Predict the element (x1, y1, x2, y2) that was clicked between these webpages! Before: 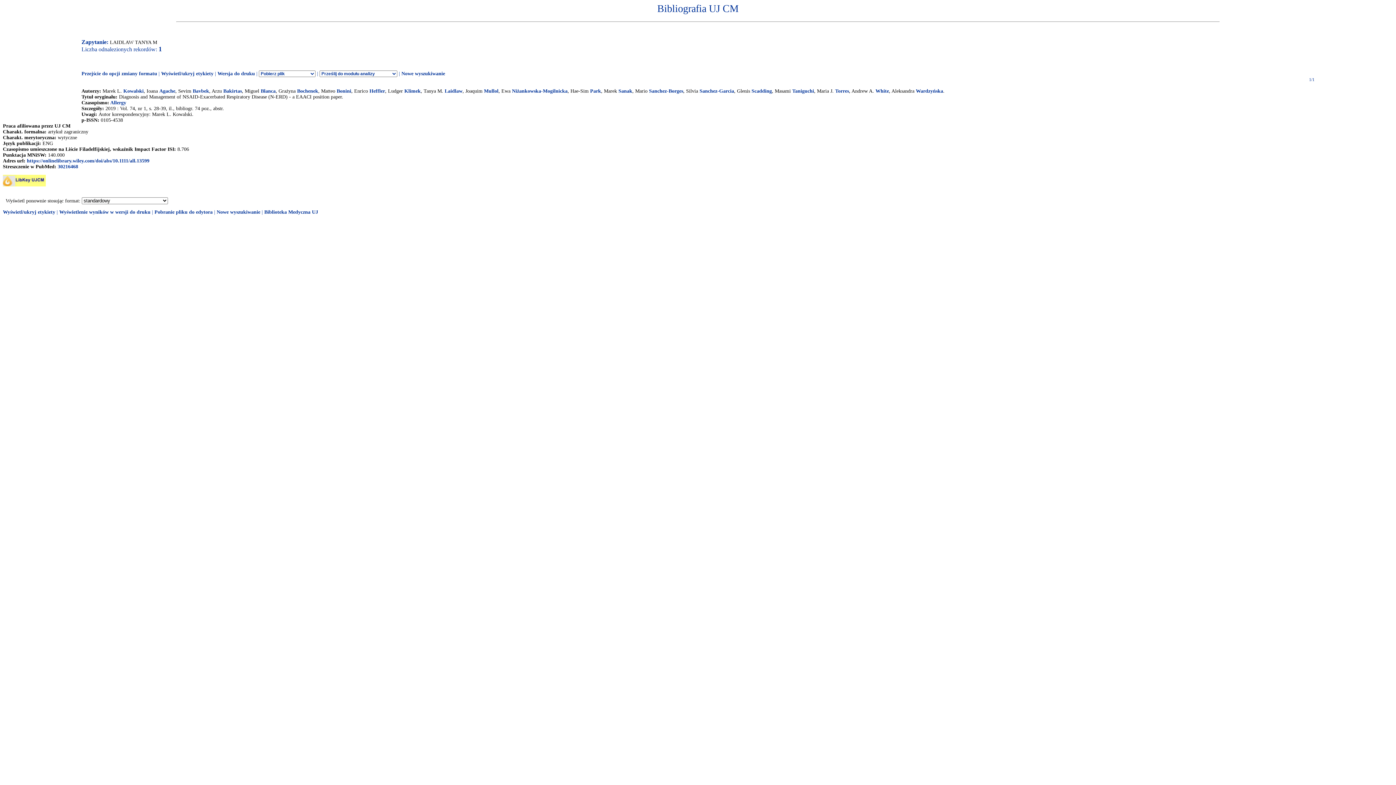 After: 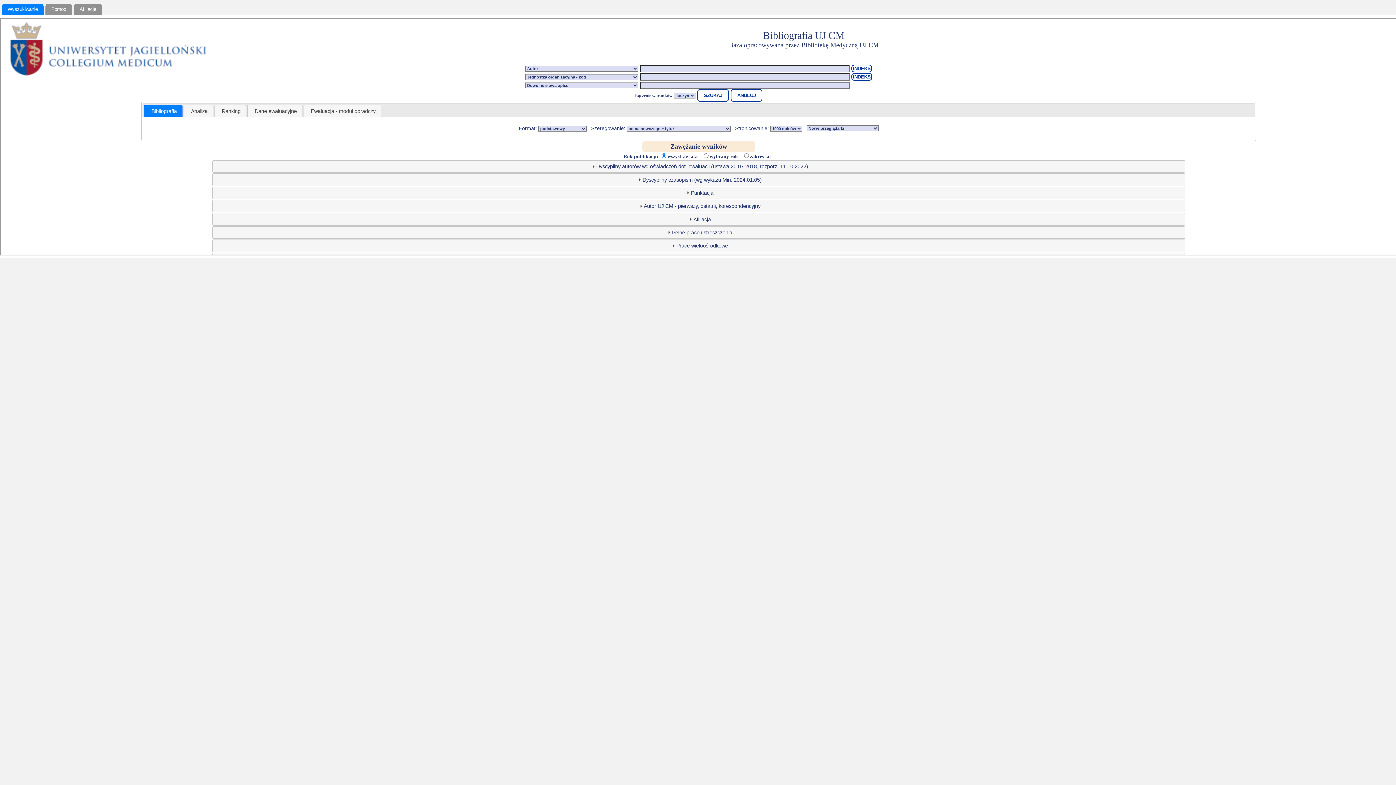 Action: bbox: (216, 209, 260, 214) label: Nowe wyszukiwanie